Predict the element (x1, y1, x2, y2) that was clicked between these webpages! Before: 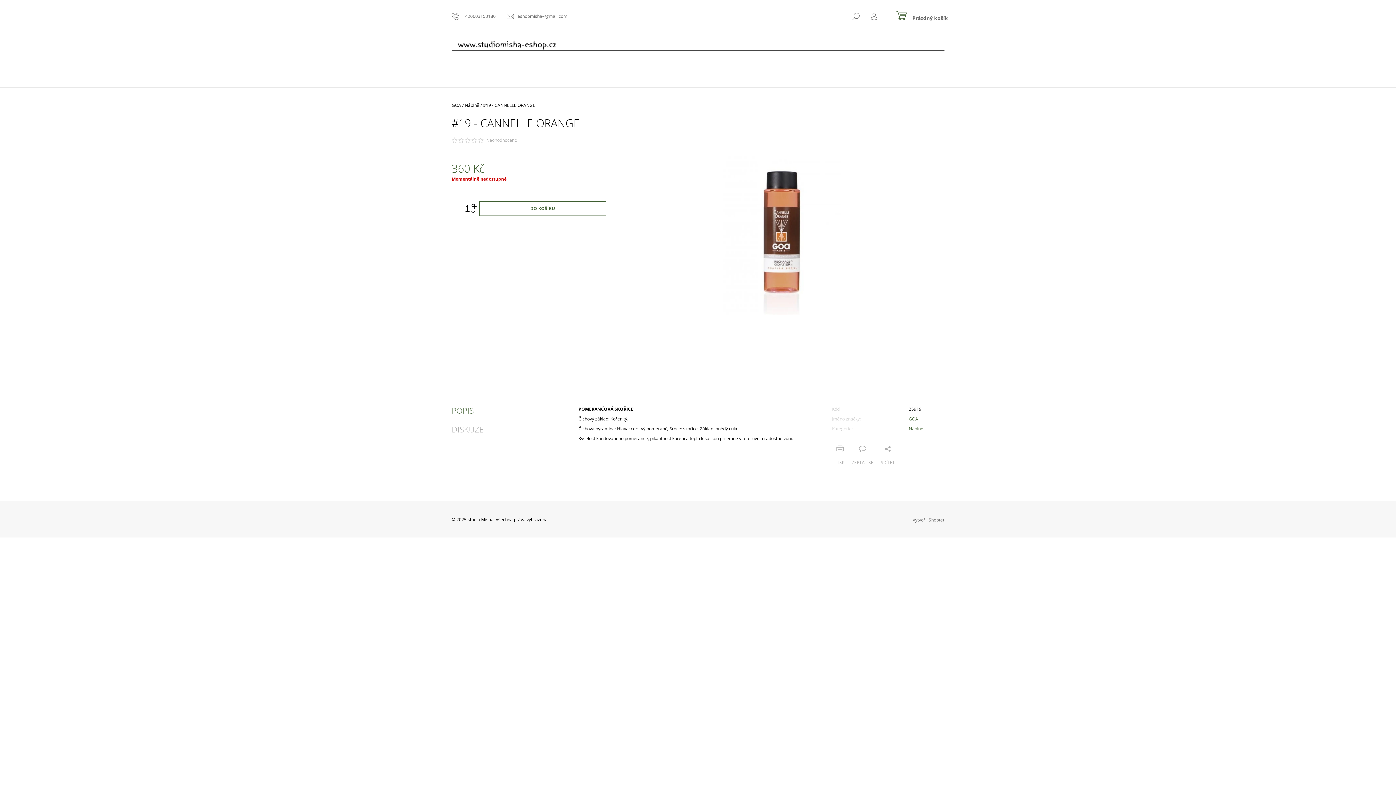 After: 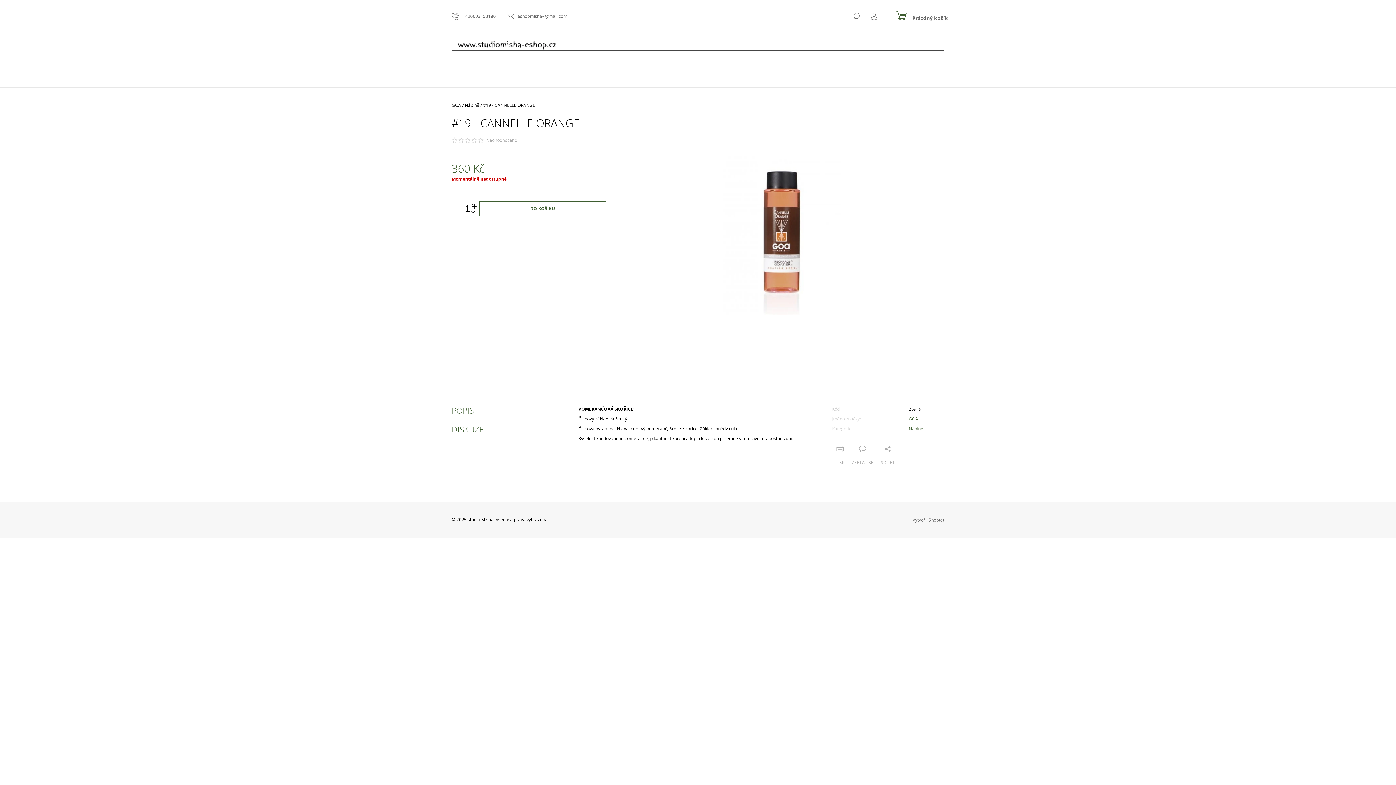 Action: bbox: (451, 425, 564, 433) label: DISKUZE